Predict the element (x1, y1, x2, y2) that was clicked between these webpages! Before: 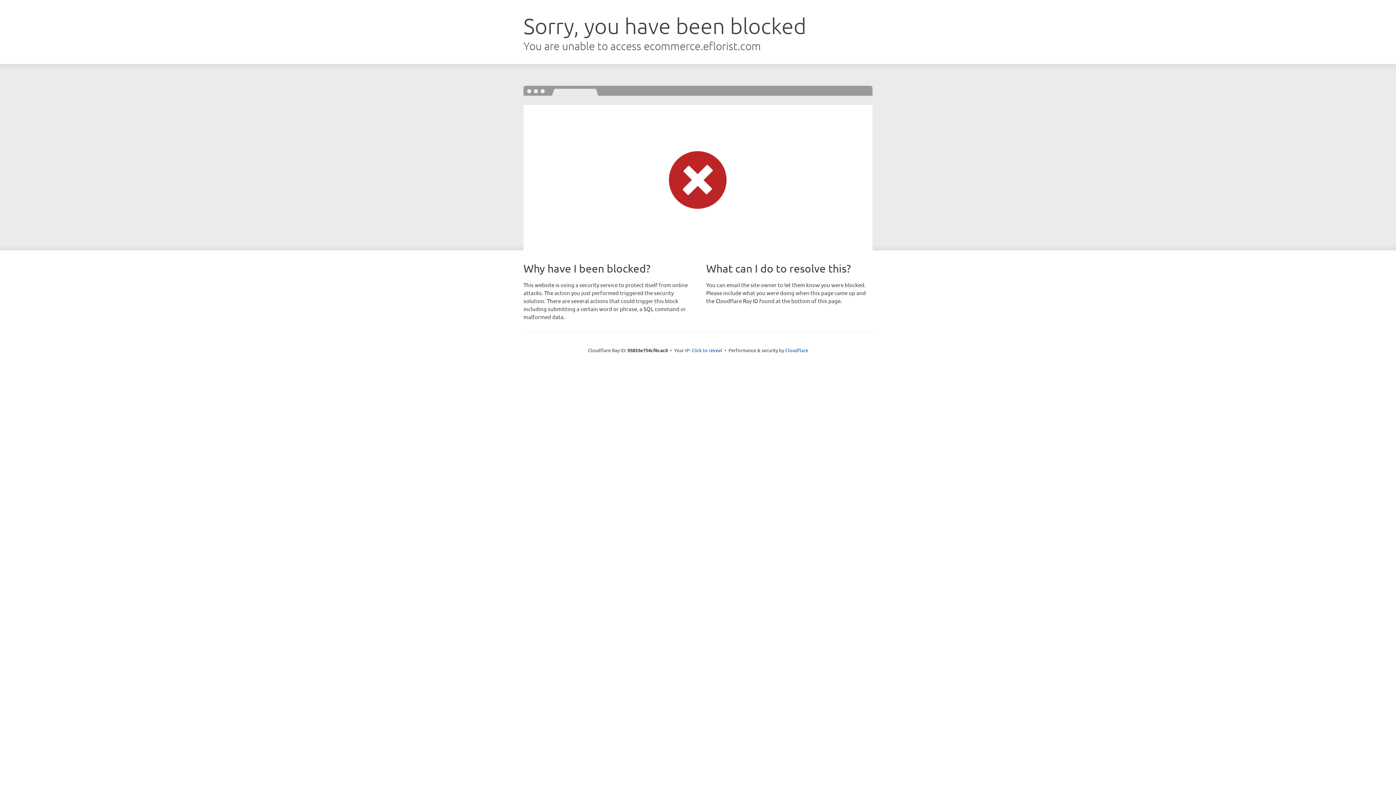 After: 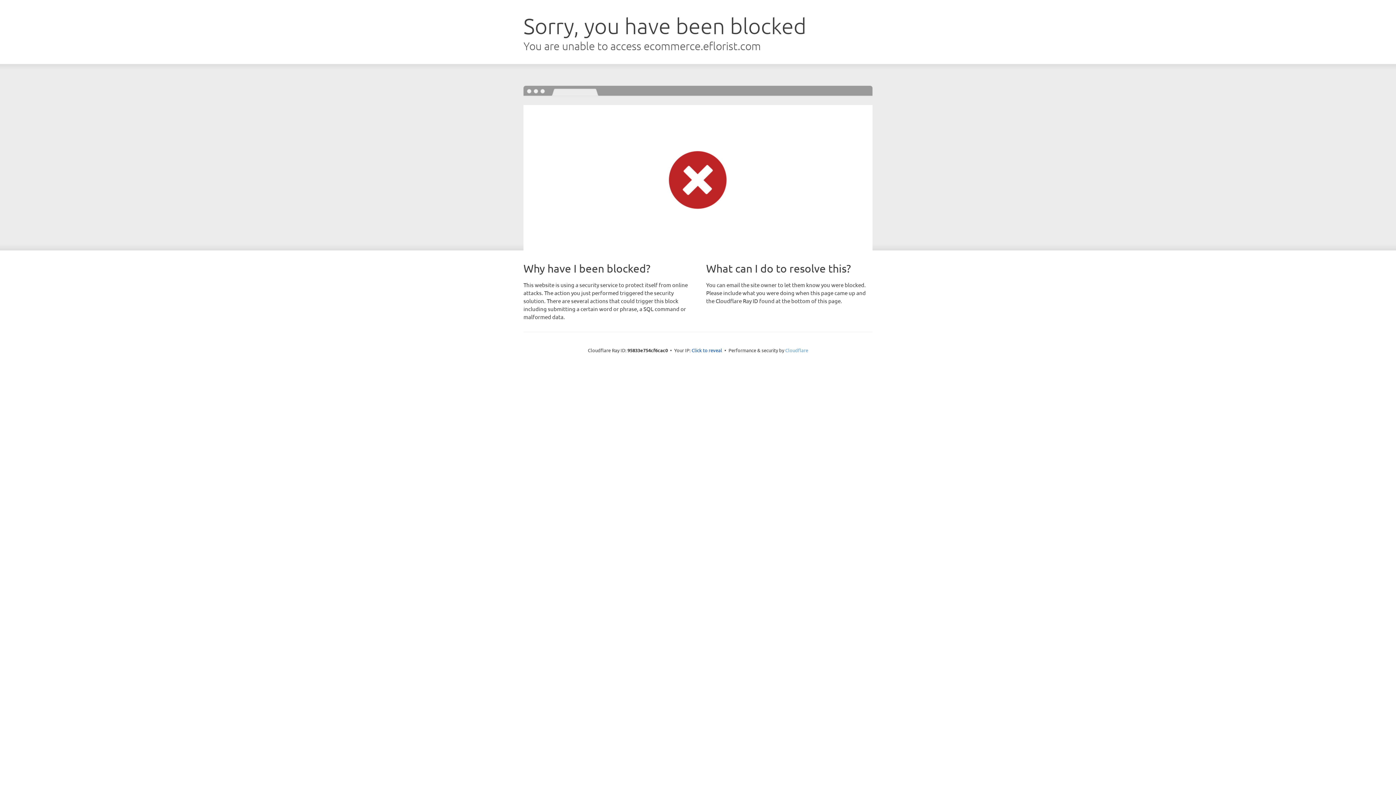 Action: label: Cloudflare bbox: (785, 347, 808, 353)